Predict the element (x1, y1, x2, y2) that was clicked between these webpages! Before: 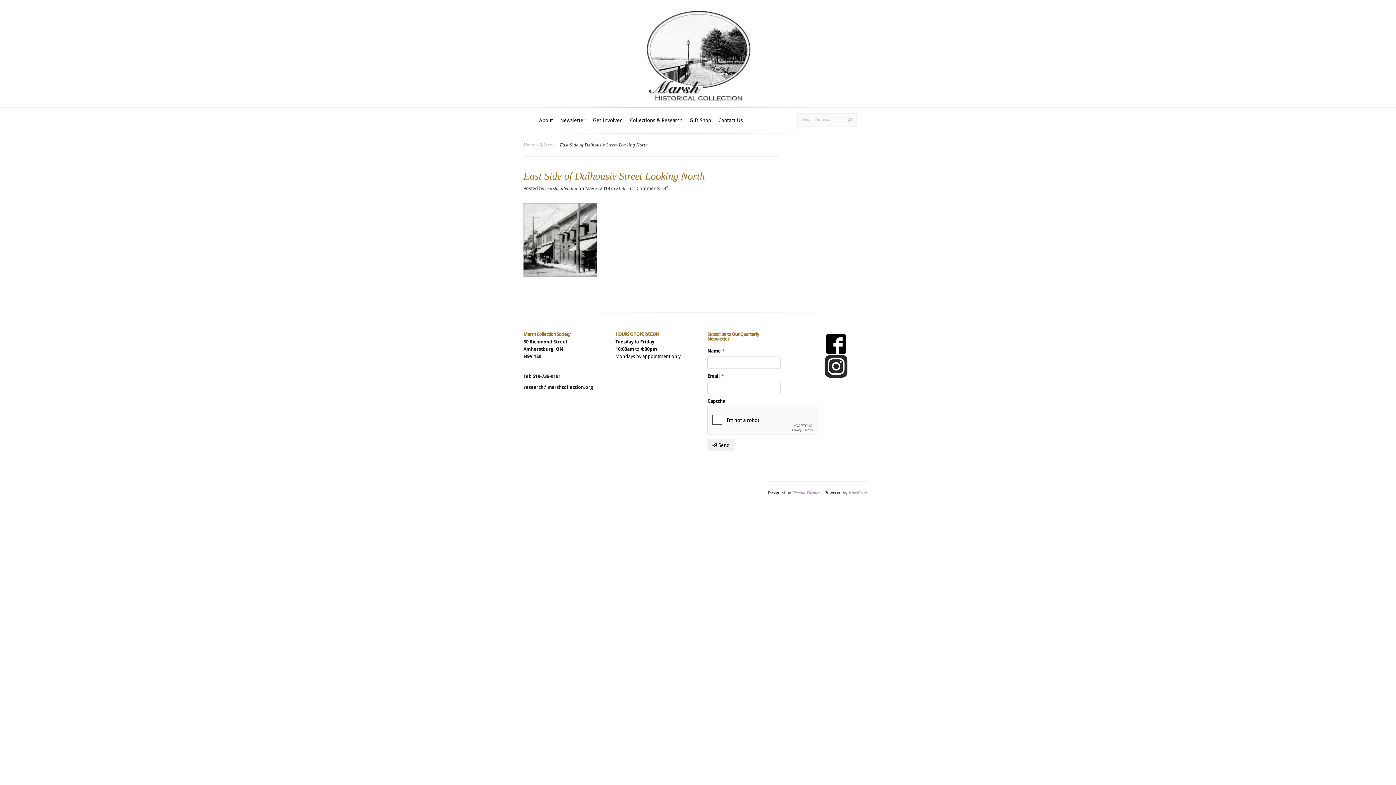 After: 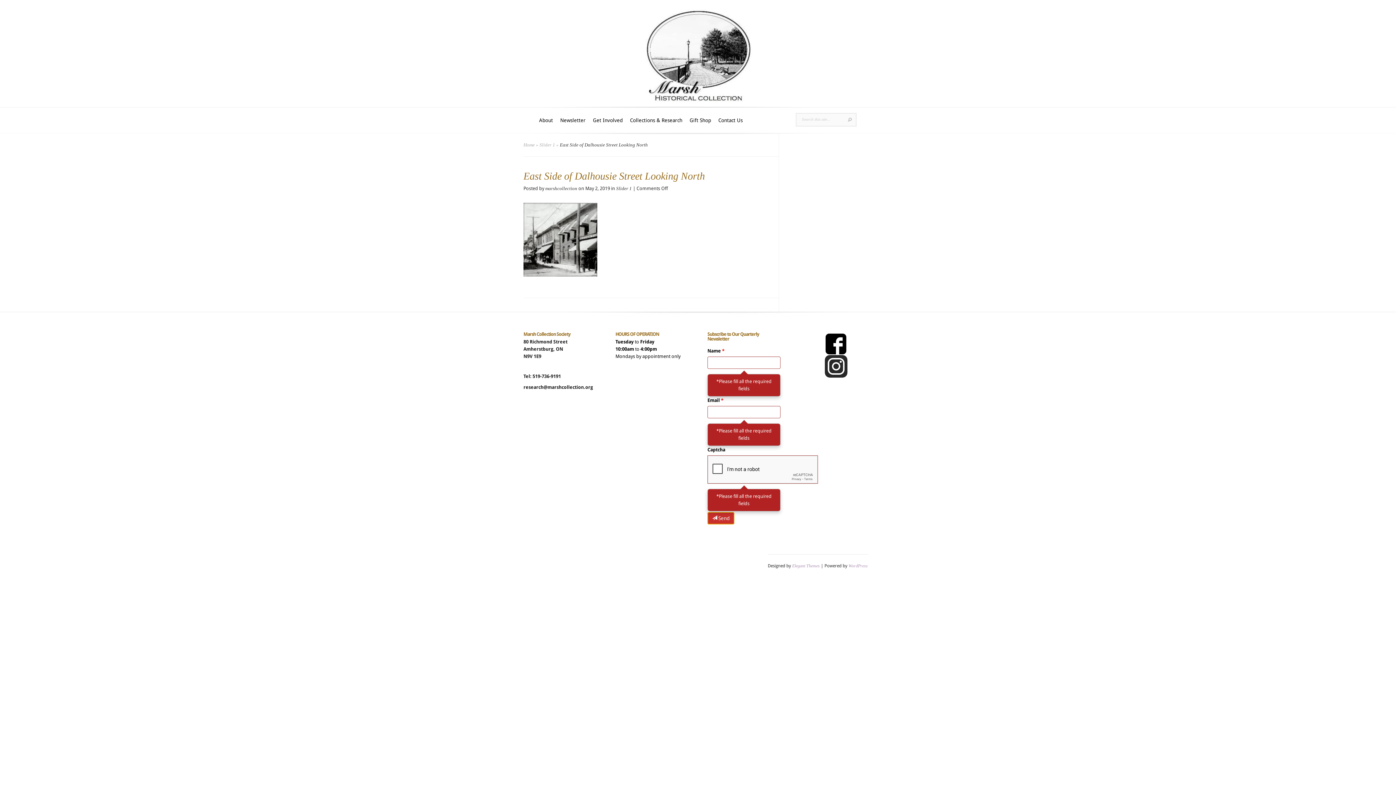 Action: bbox: (707, 439, 734, 451) label: Send